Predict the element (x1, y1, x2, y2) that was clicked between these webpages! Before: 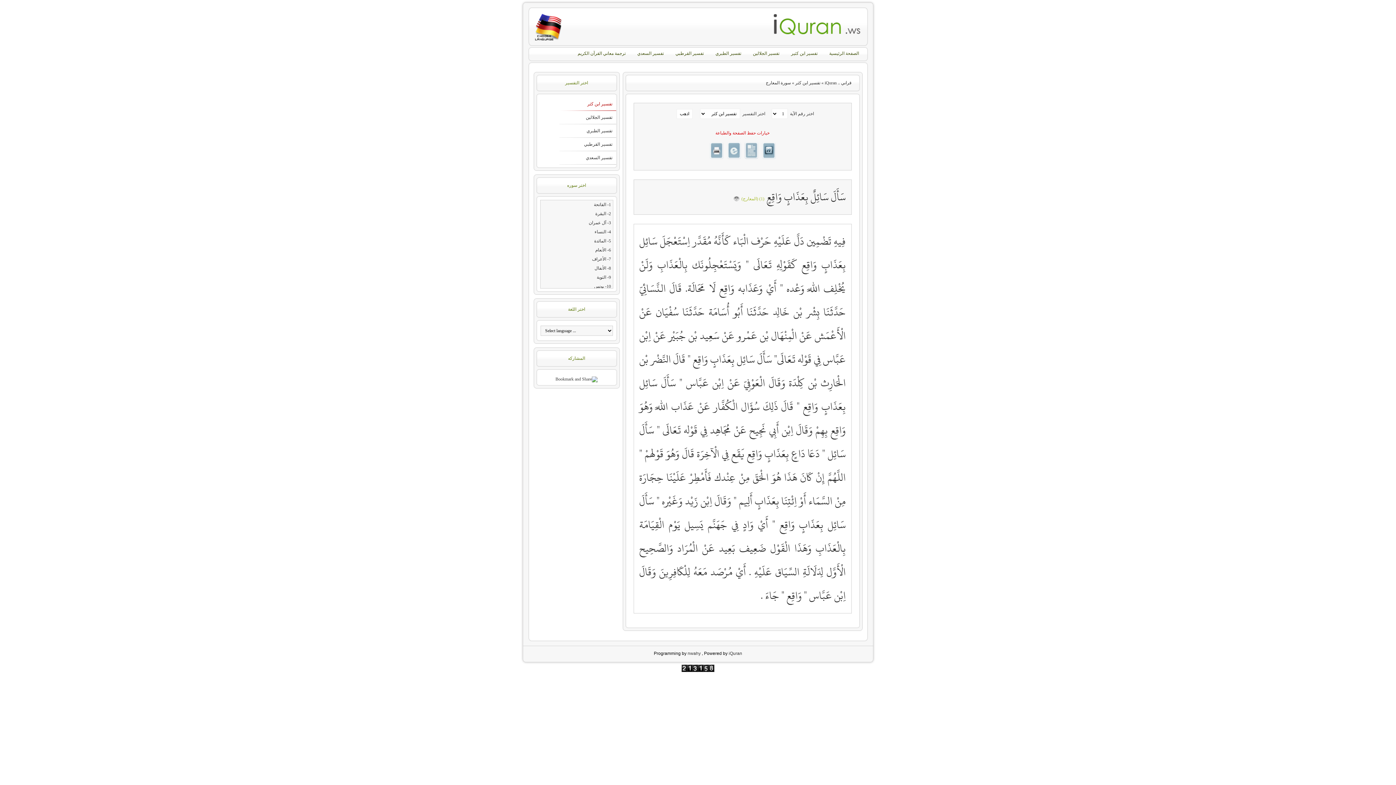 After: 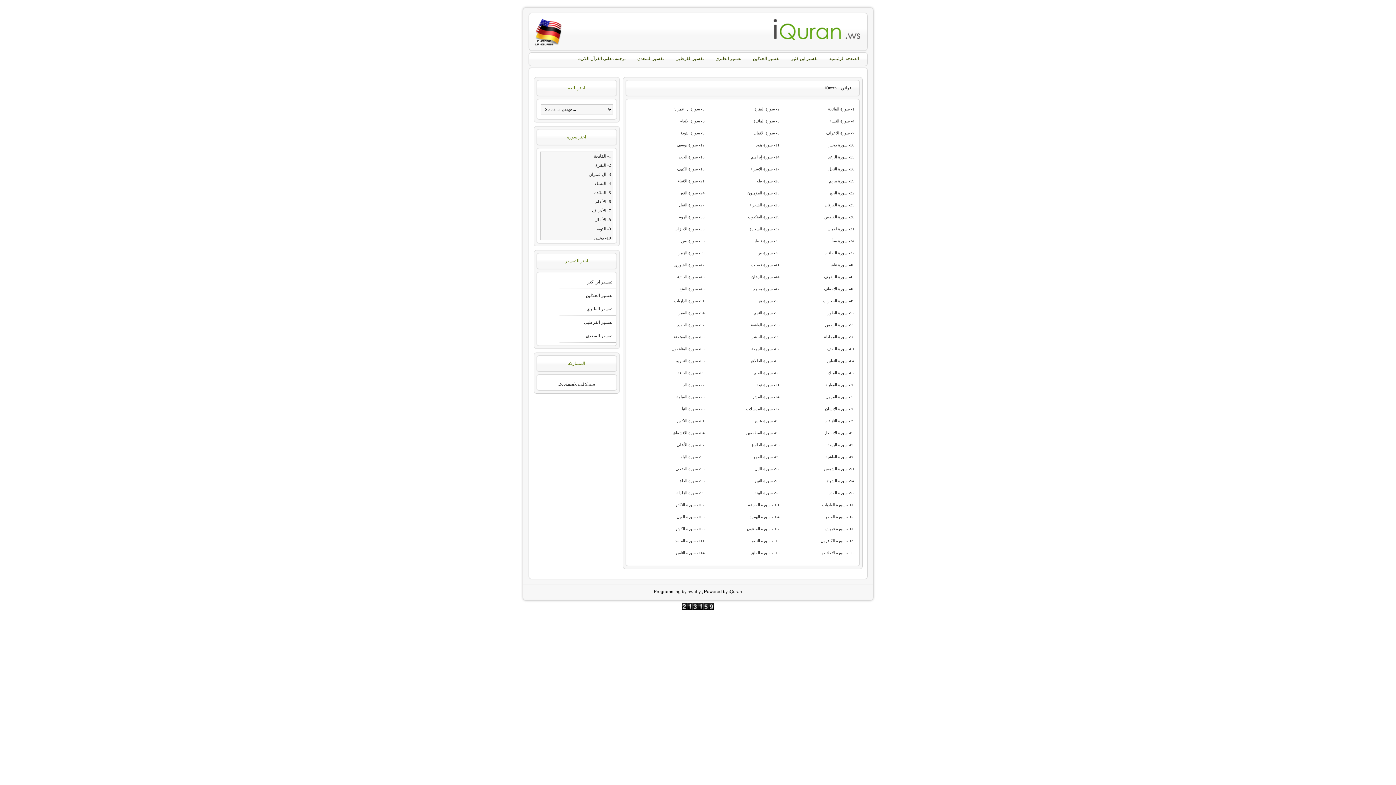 Action: bbox: (728, 651, 742, 656) label: iQuran